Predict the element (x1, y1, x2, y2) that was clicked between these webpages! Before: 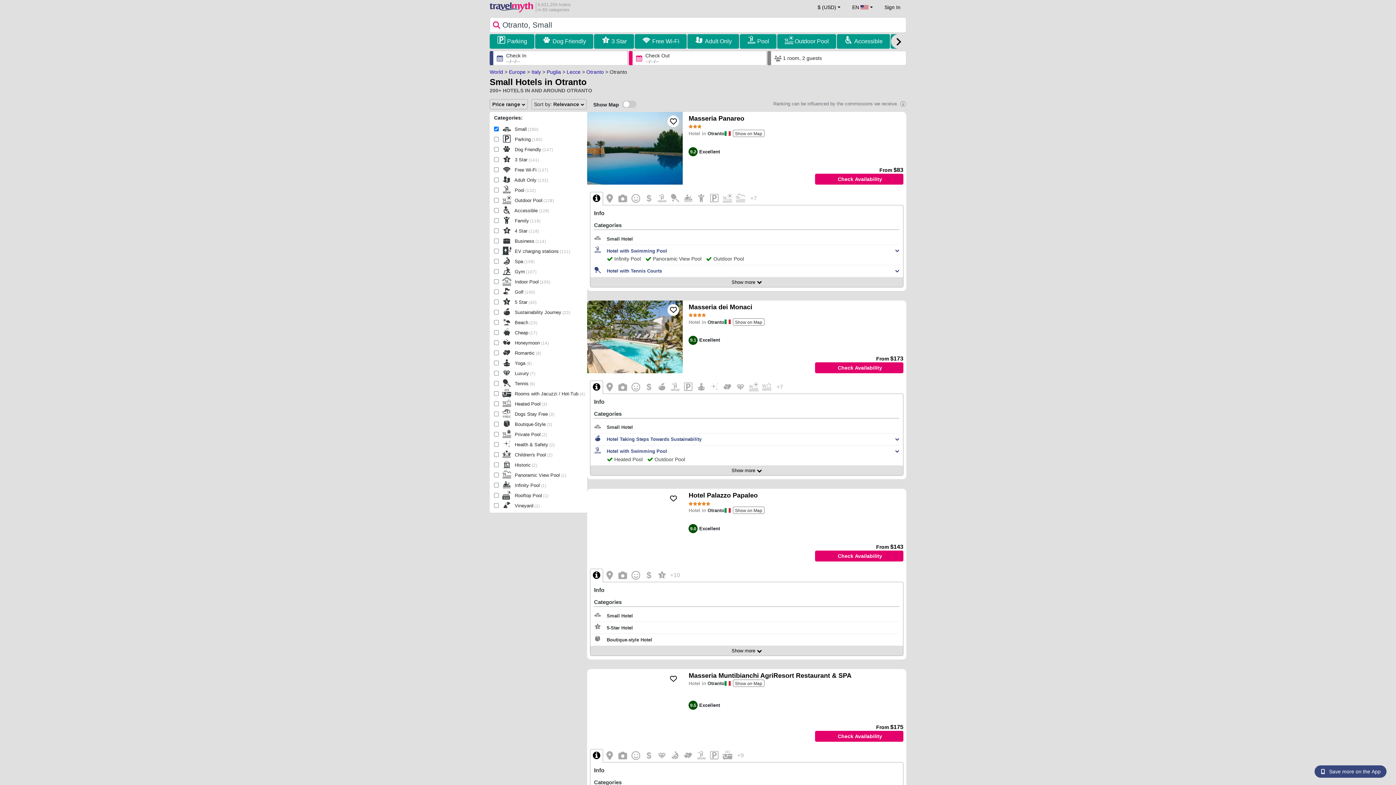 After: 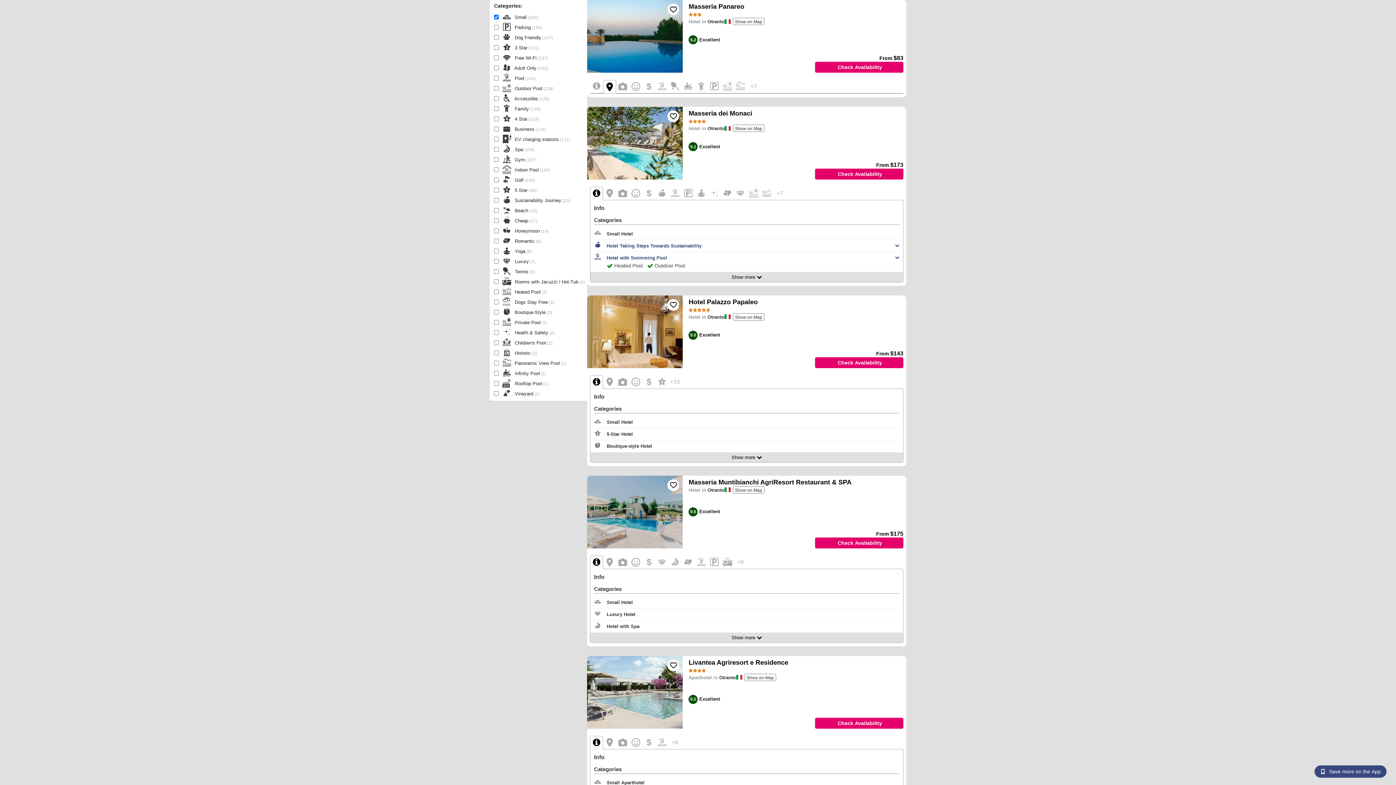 Action: label: Show on Map bbox: (732, 129, 764, 137)